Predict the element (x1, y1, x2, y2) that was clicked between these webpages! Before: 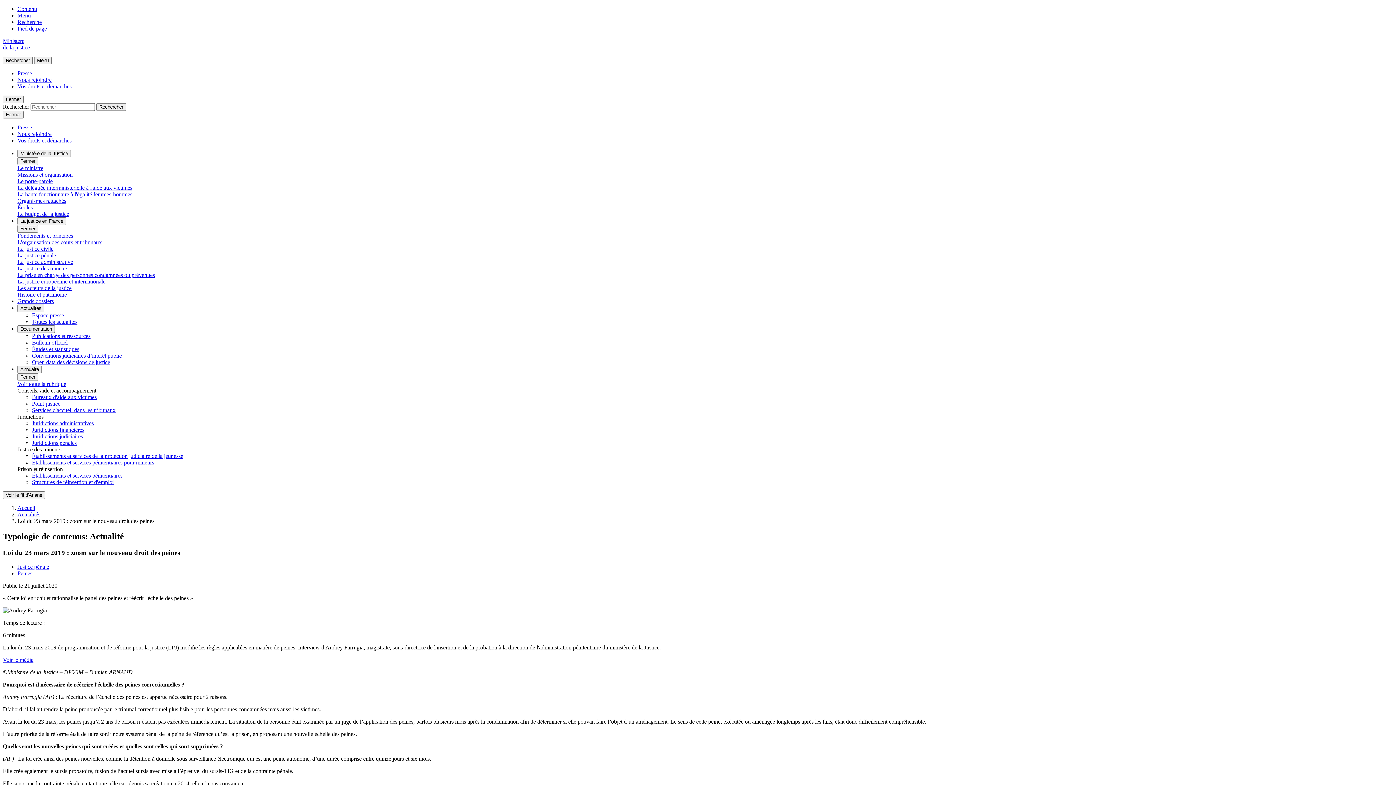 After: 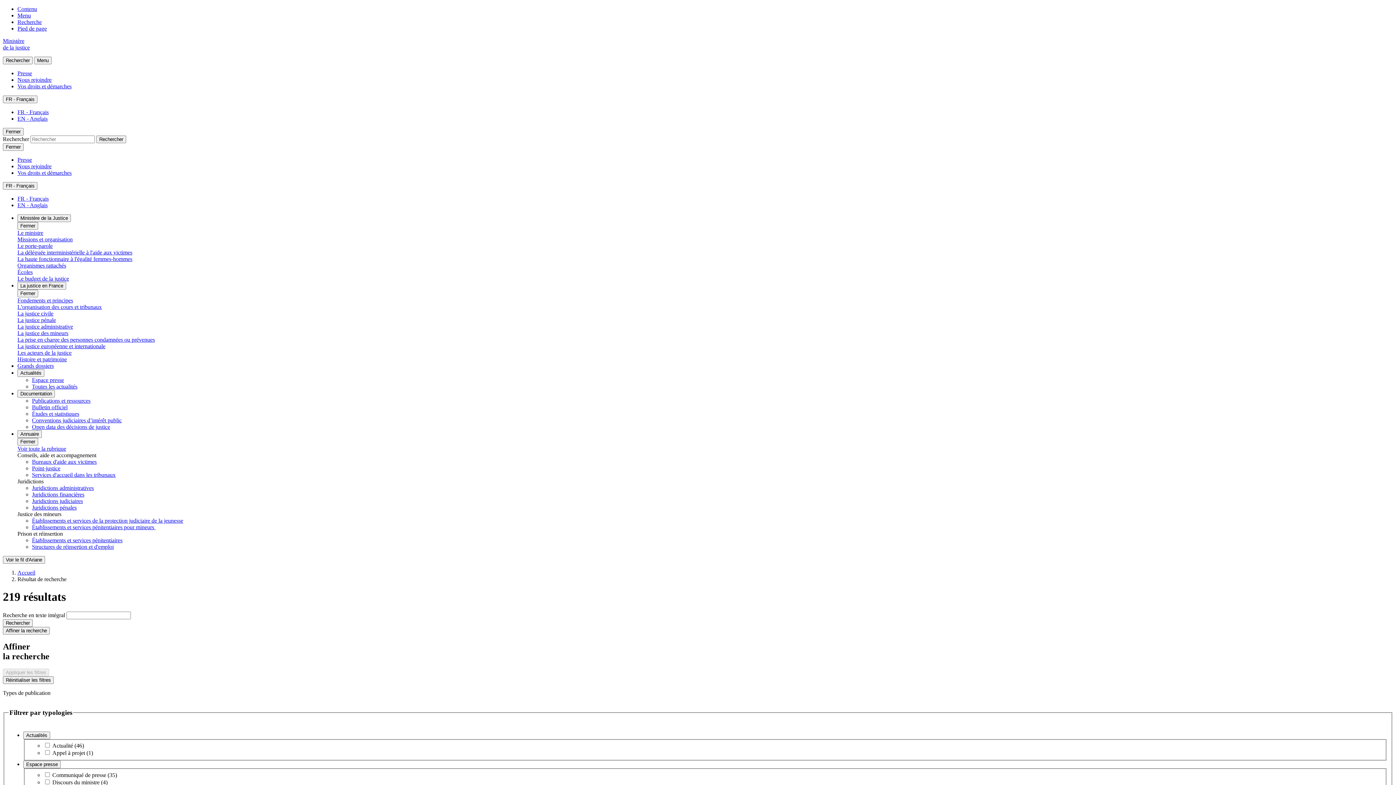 Action: label: Justice pénale bbox: (17, 563, 49, 570)